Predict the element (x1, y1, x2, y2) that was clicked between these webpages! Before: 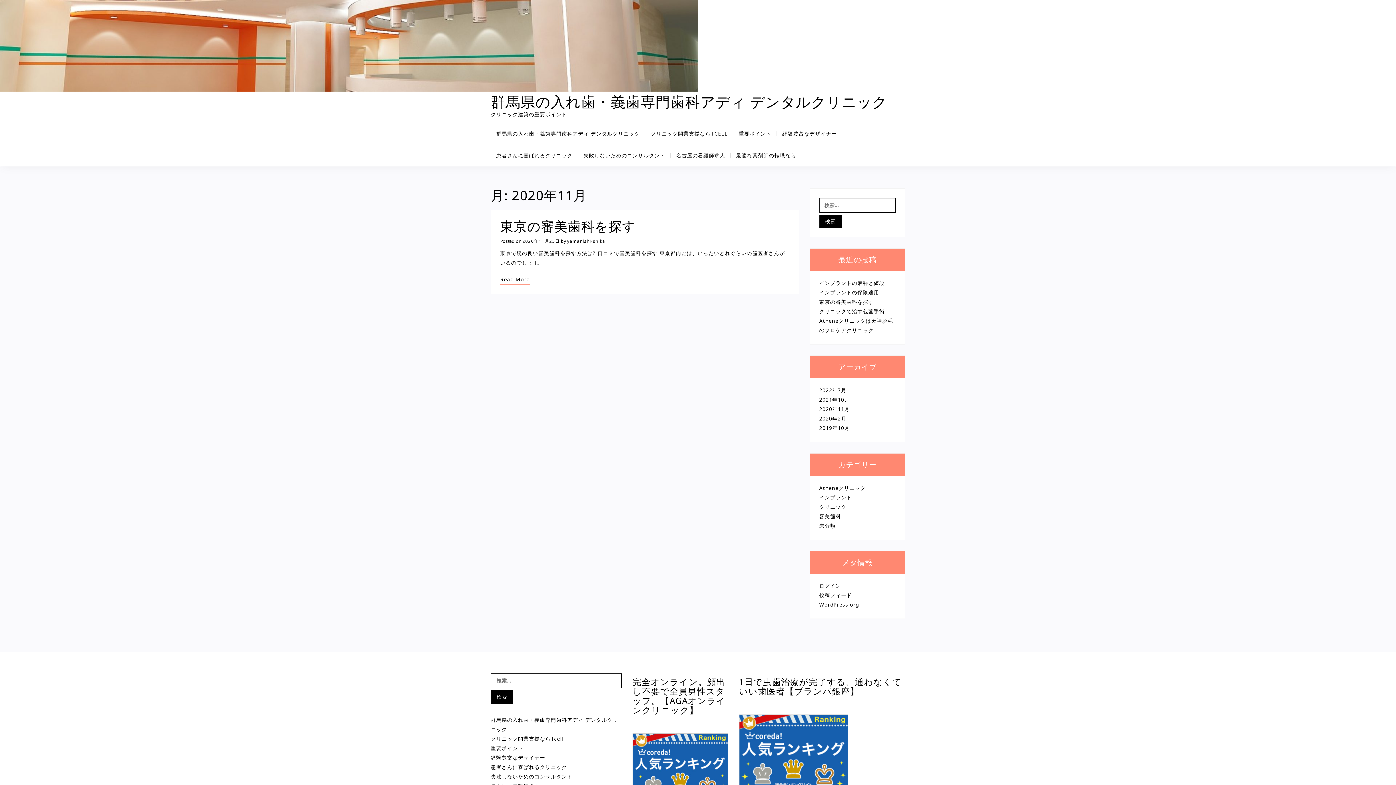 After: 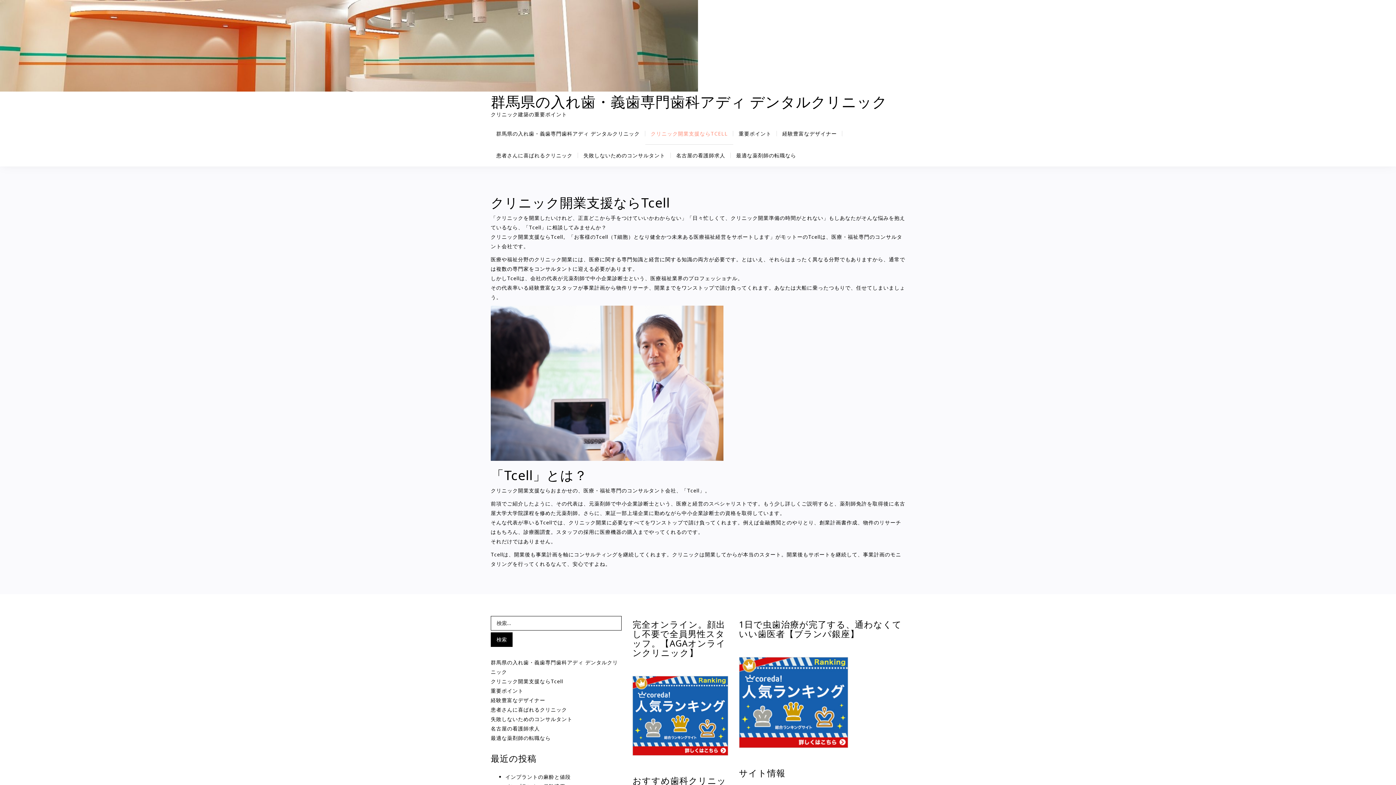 Action: label: クリニック開業支援ならTCELL bbox: (645, 122, 733, 144)